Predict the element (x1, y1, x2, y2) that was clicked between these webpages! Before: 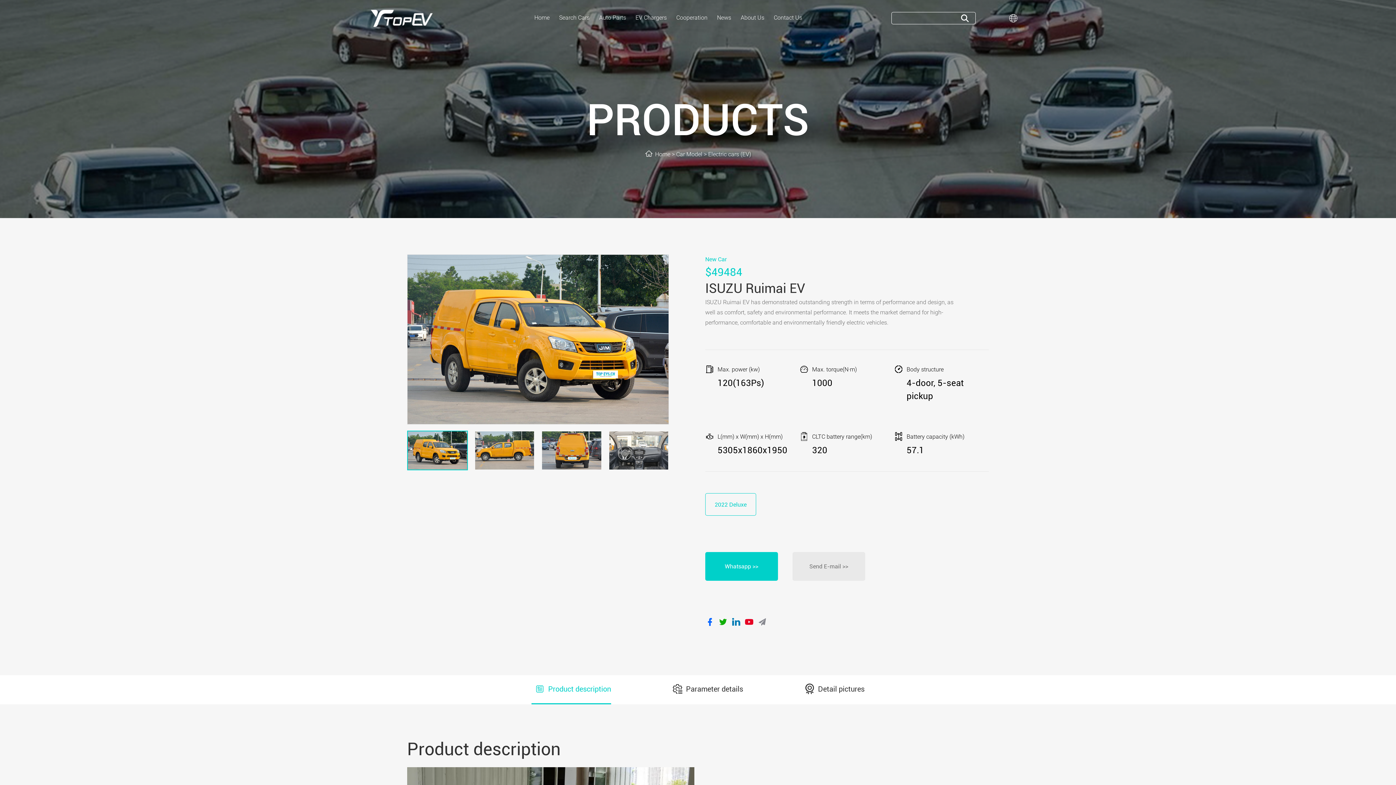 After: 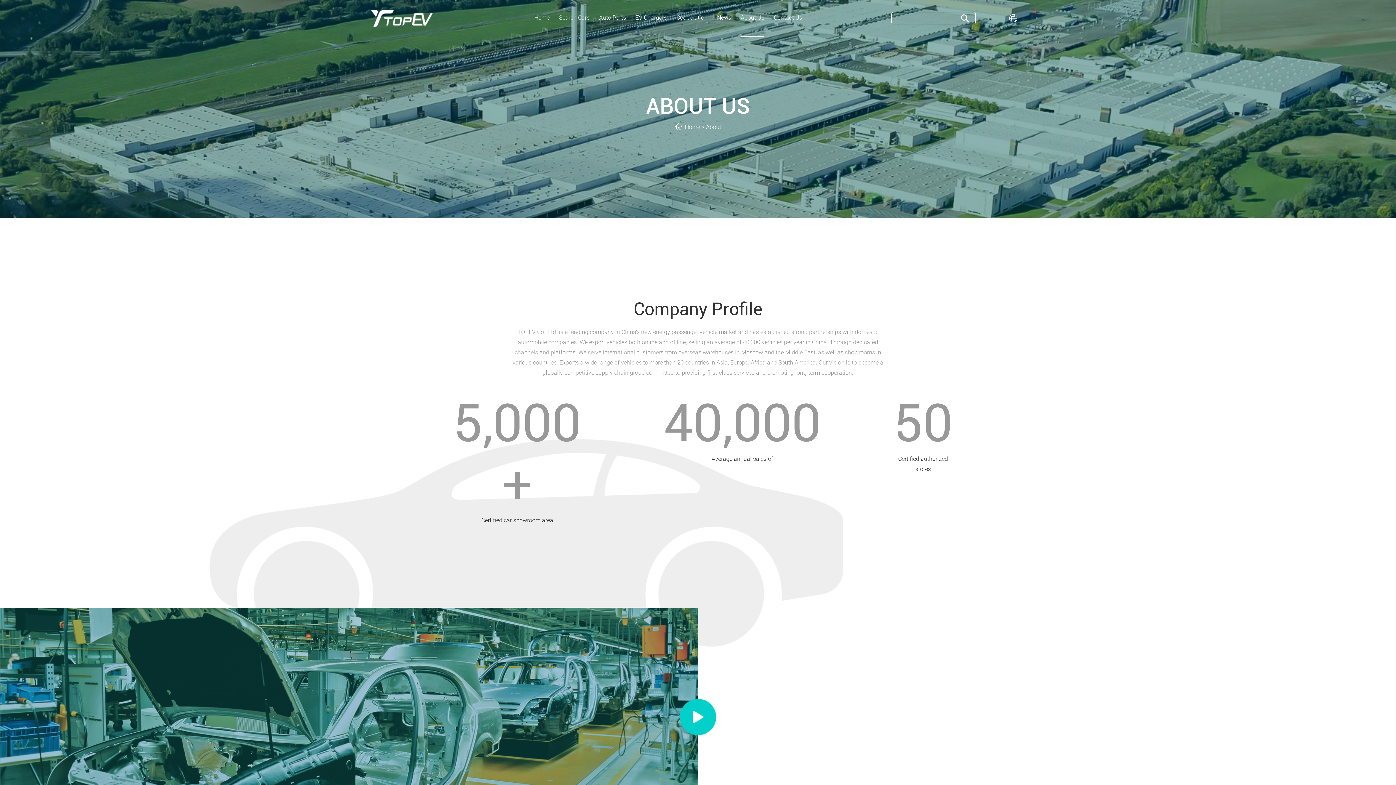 Action: label: About Us bbox: (740, 0, 764, 35)